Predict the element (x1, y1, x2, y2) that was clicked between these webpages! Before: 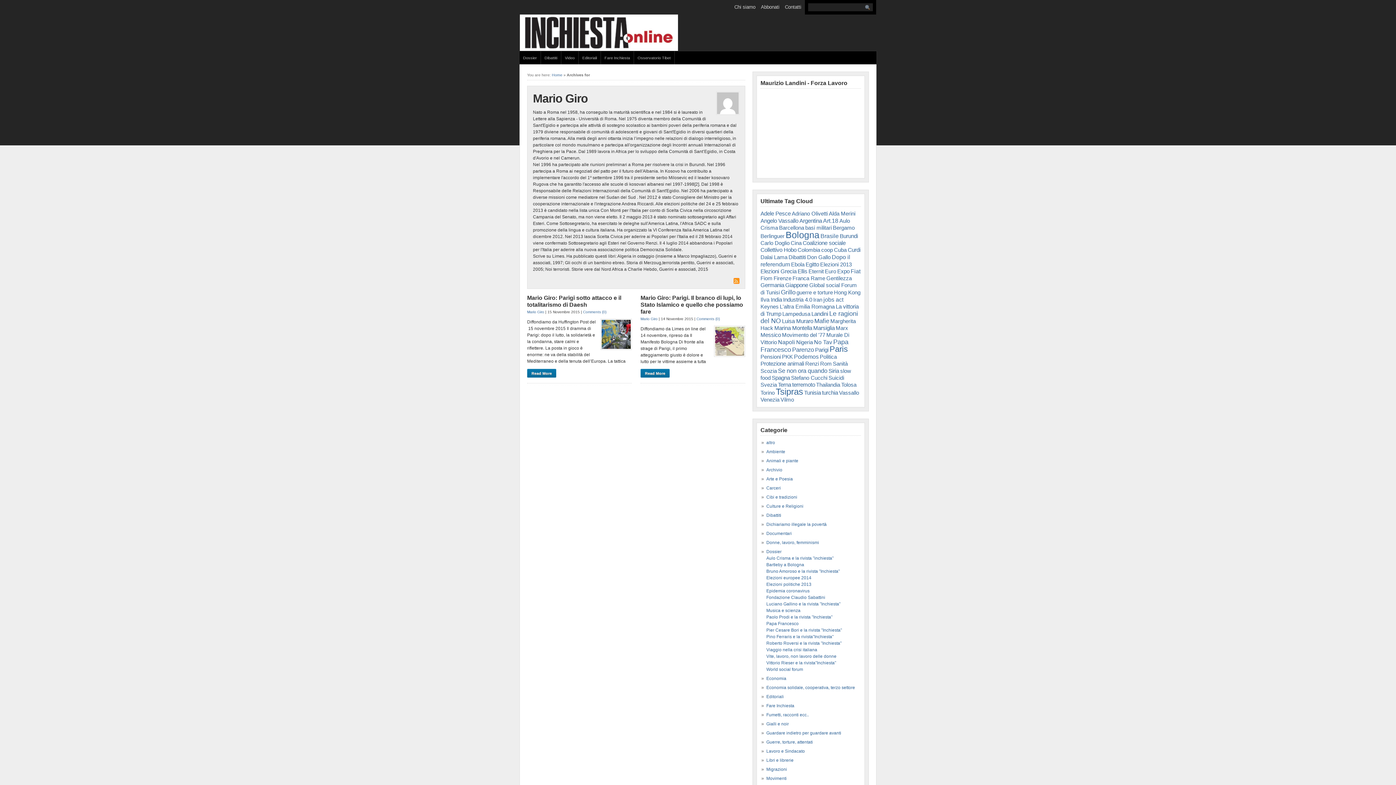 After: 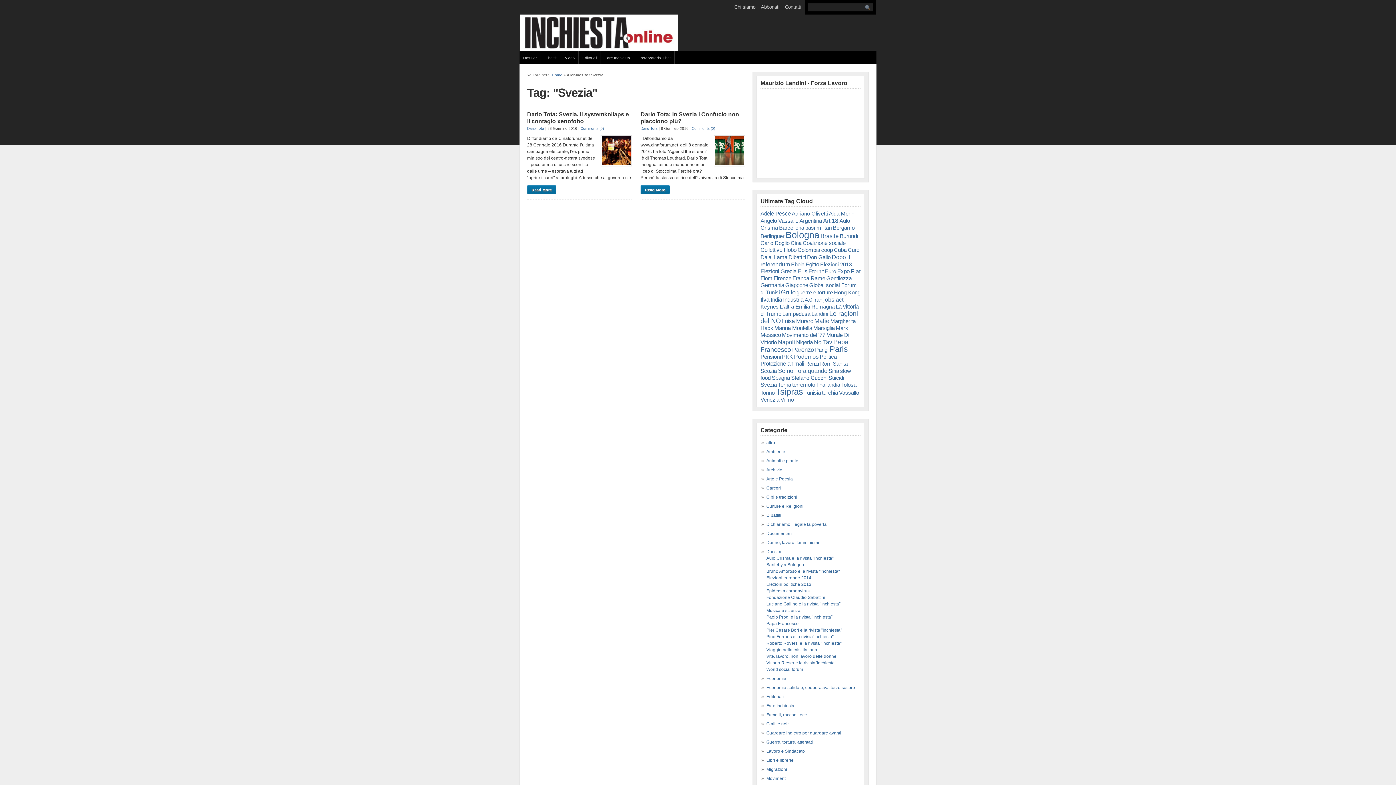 Action: bbox: (760, 381, 777, 388) label: Svezia